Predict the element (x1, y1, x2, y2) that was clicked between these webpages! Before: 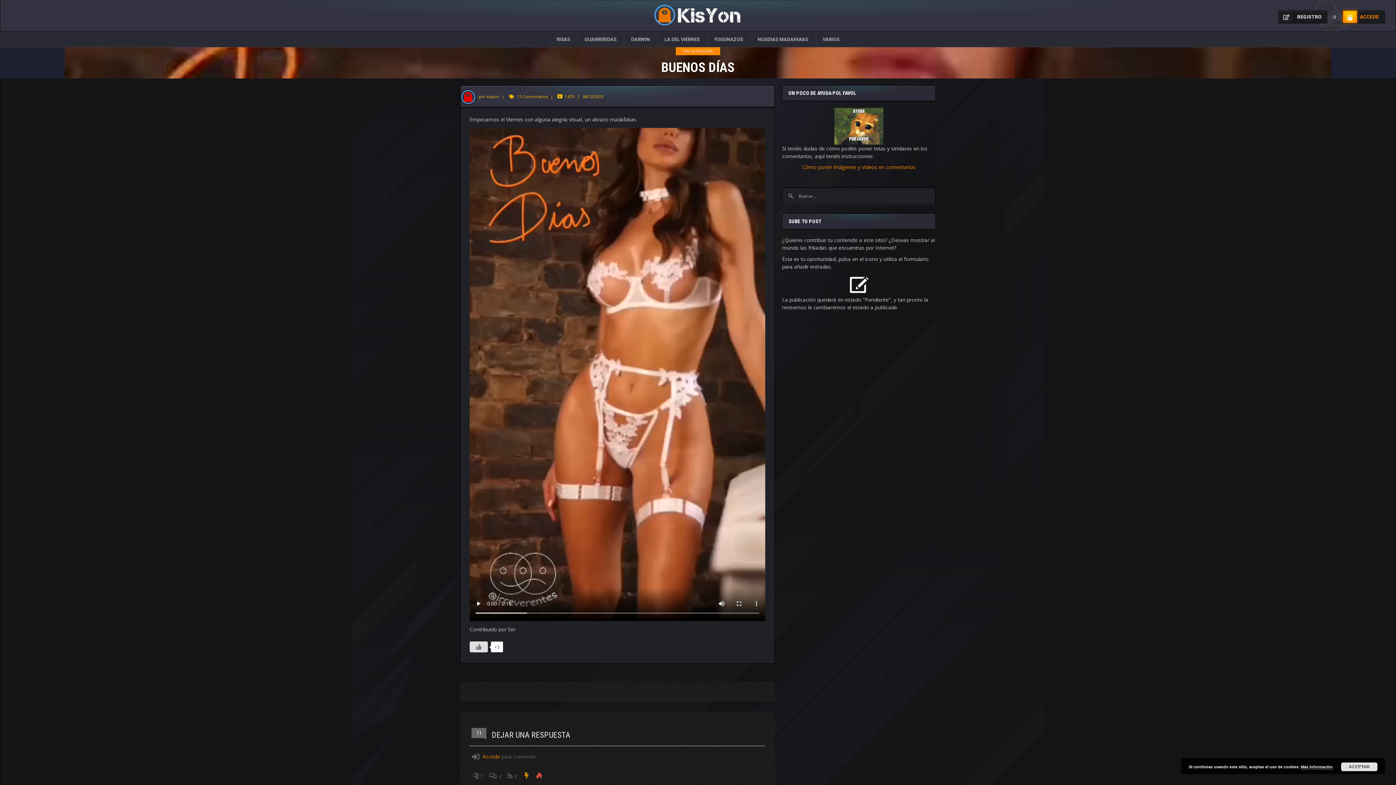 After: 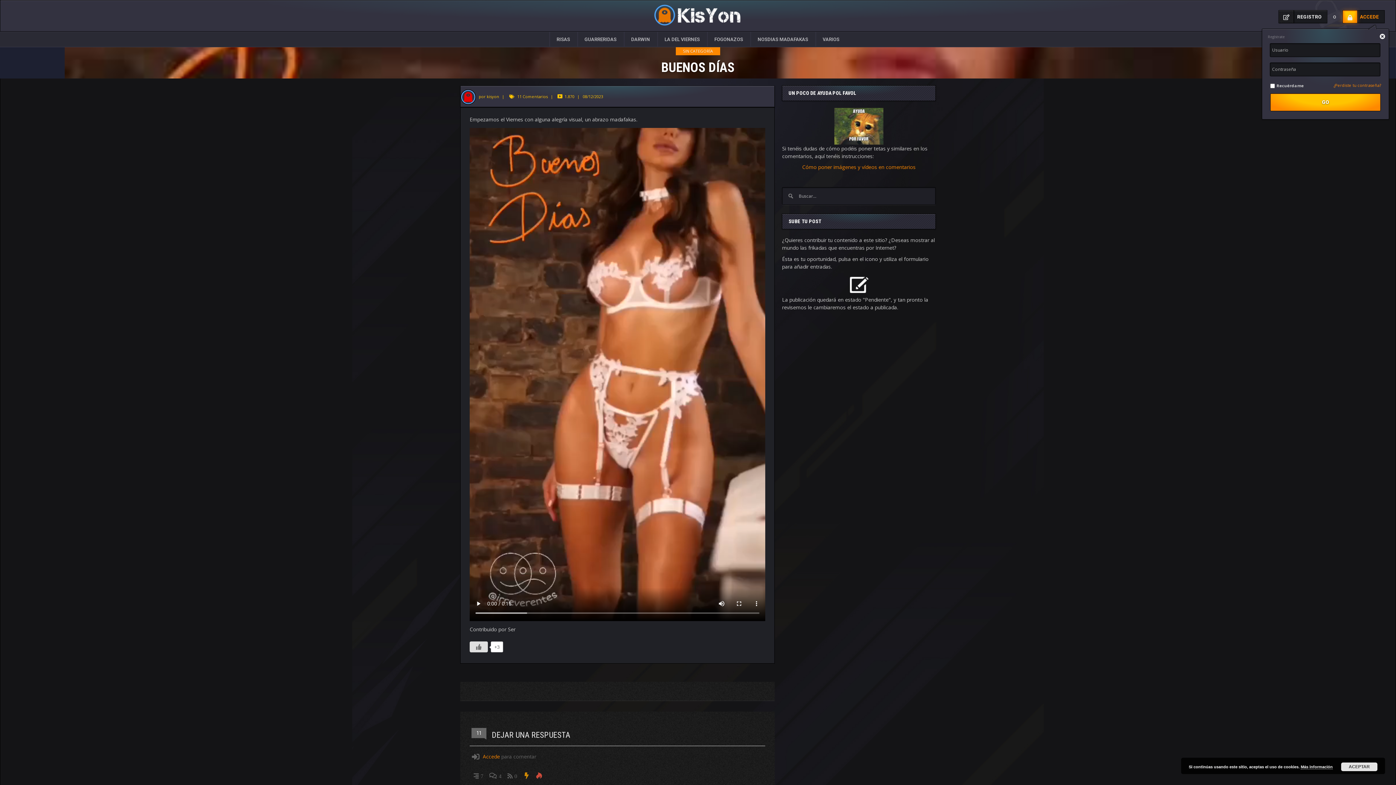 Action: bbox: (1342, 10, 1385, 23) label: ACCEDE